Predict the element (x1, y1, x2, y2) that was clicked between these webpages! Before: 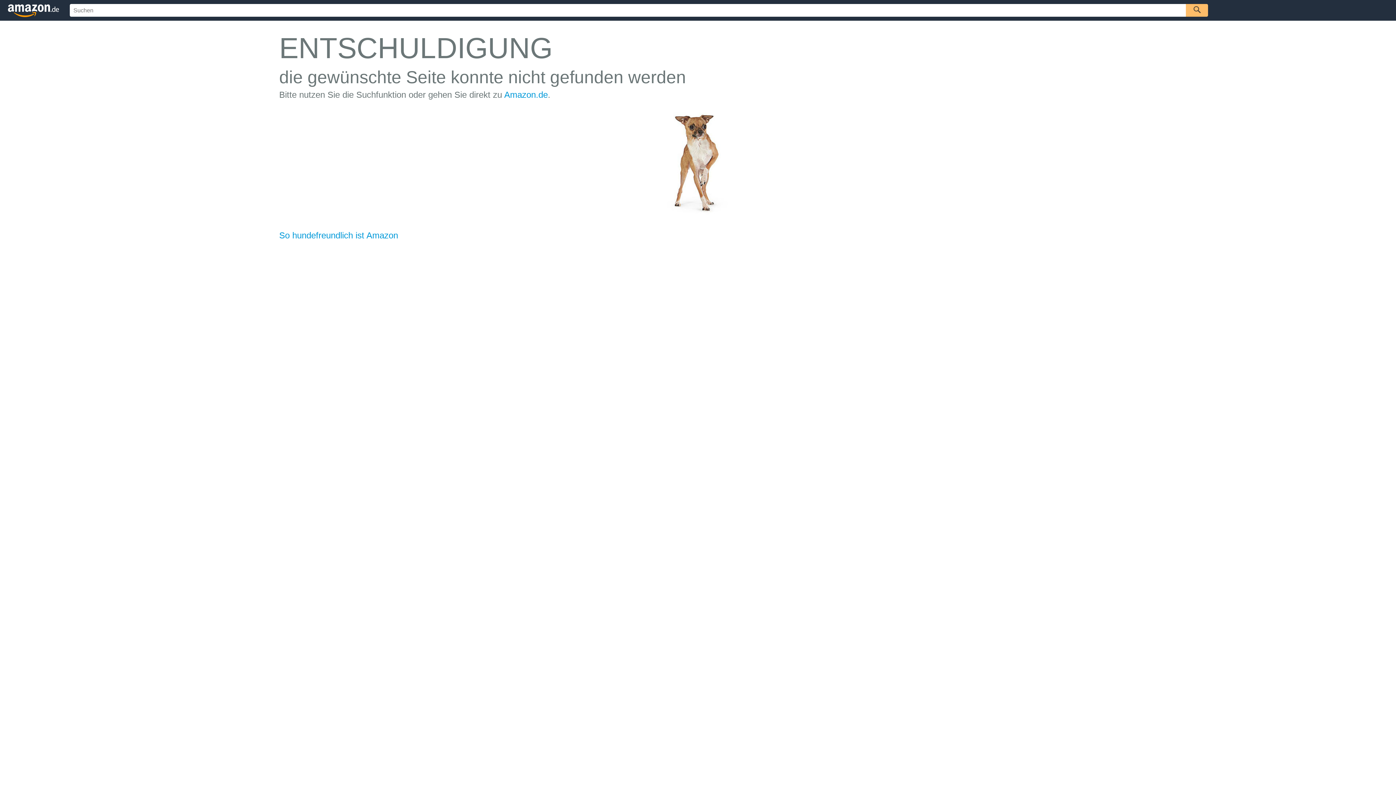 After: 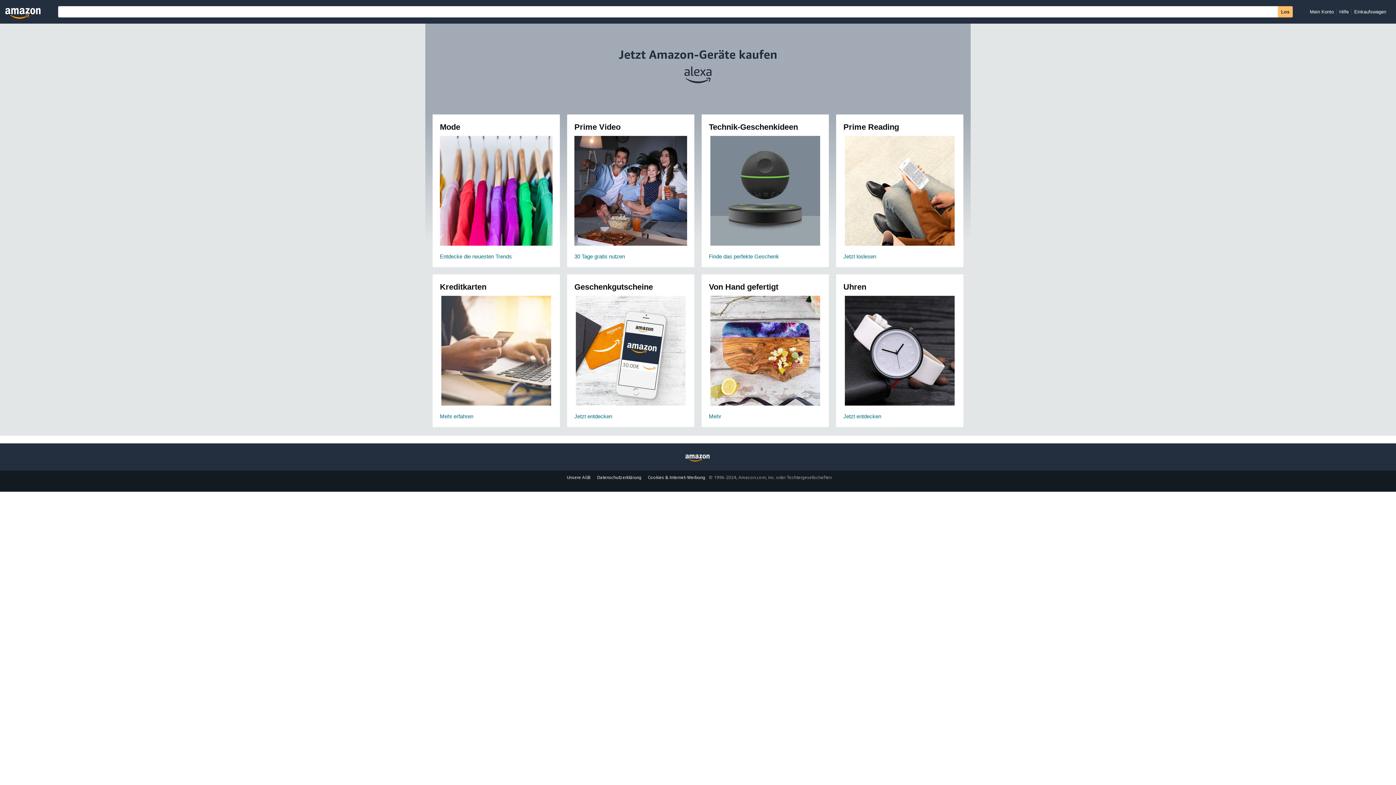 Action: bbox: (504, 89, 548, 99) label: Amazon.de